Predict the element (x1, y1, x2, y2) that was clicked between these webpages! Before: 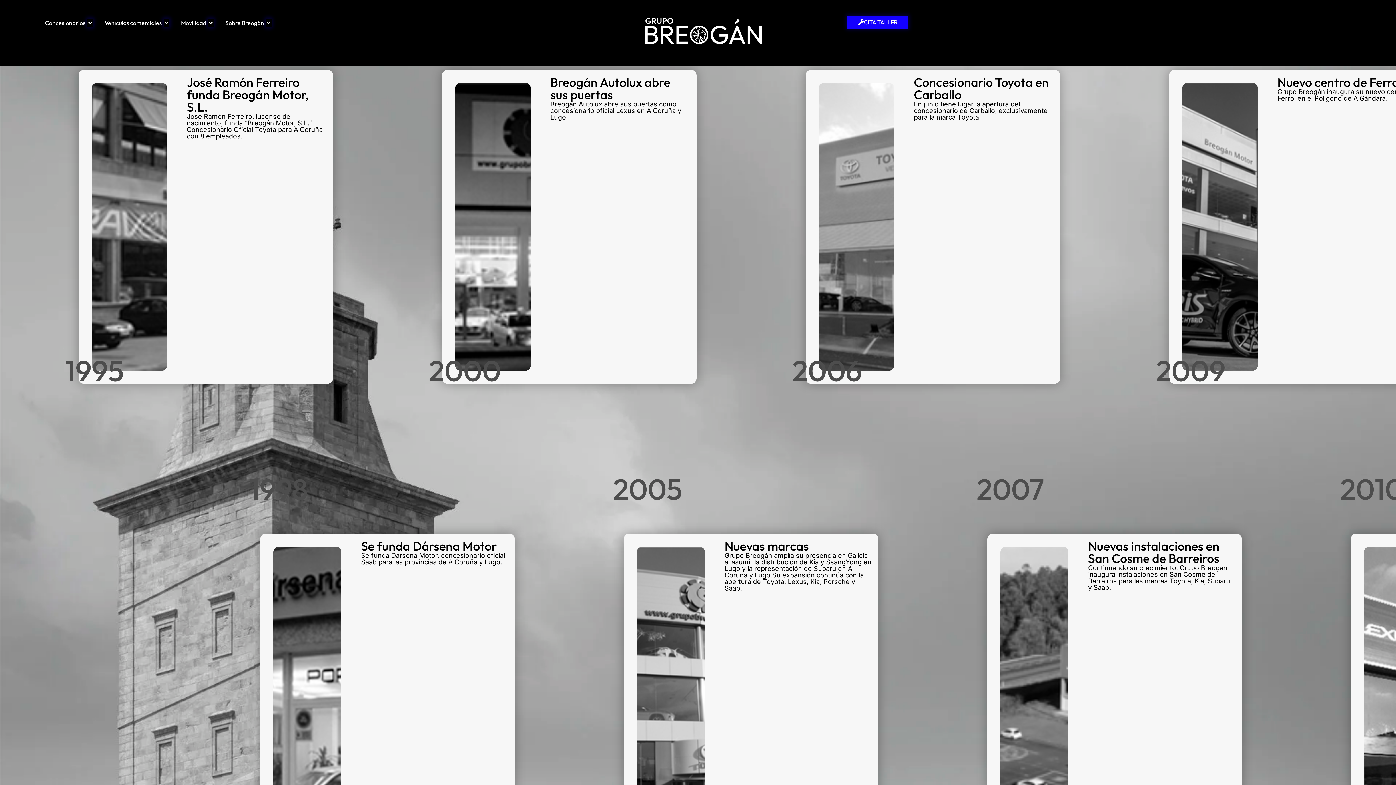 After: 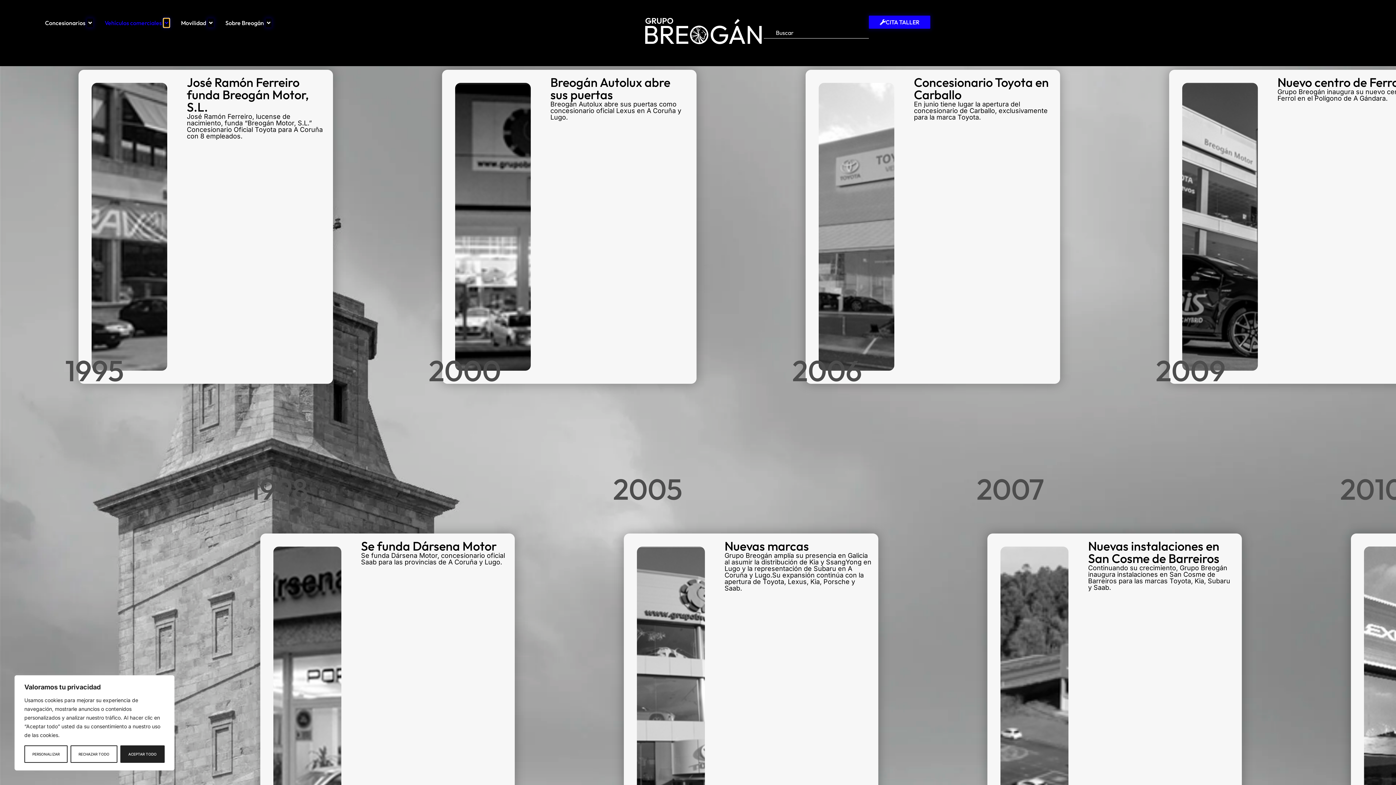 Action: bbox: (163, 18, 169, 27) label: OPEN VEHÍCULOS COMERCIALES